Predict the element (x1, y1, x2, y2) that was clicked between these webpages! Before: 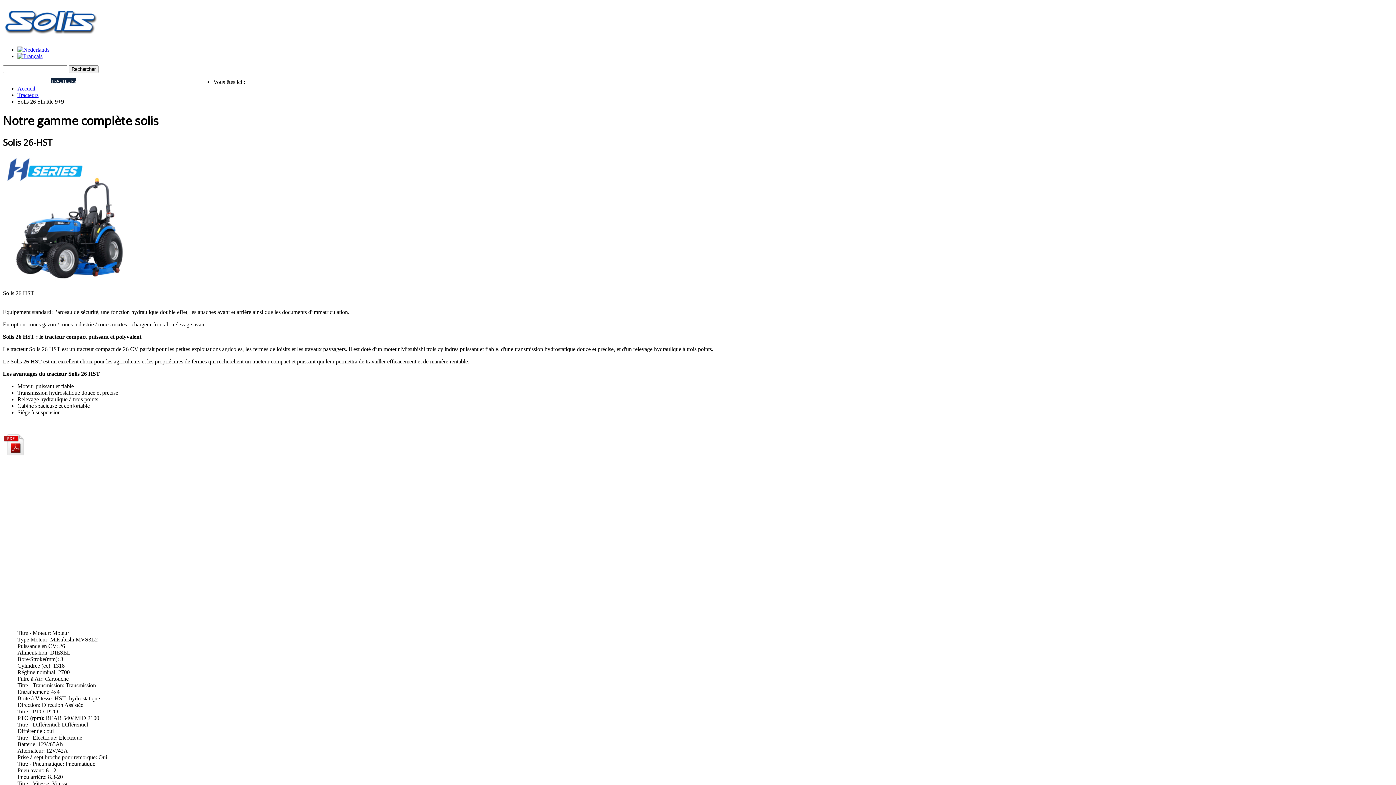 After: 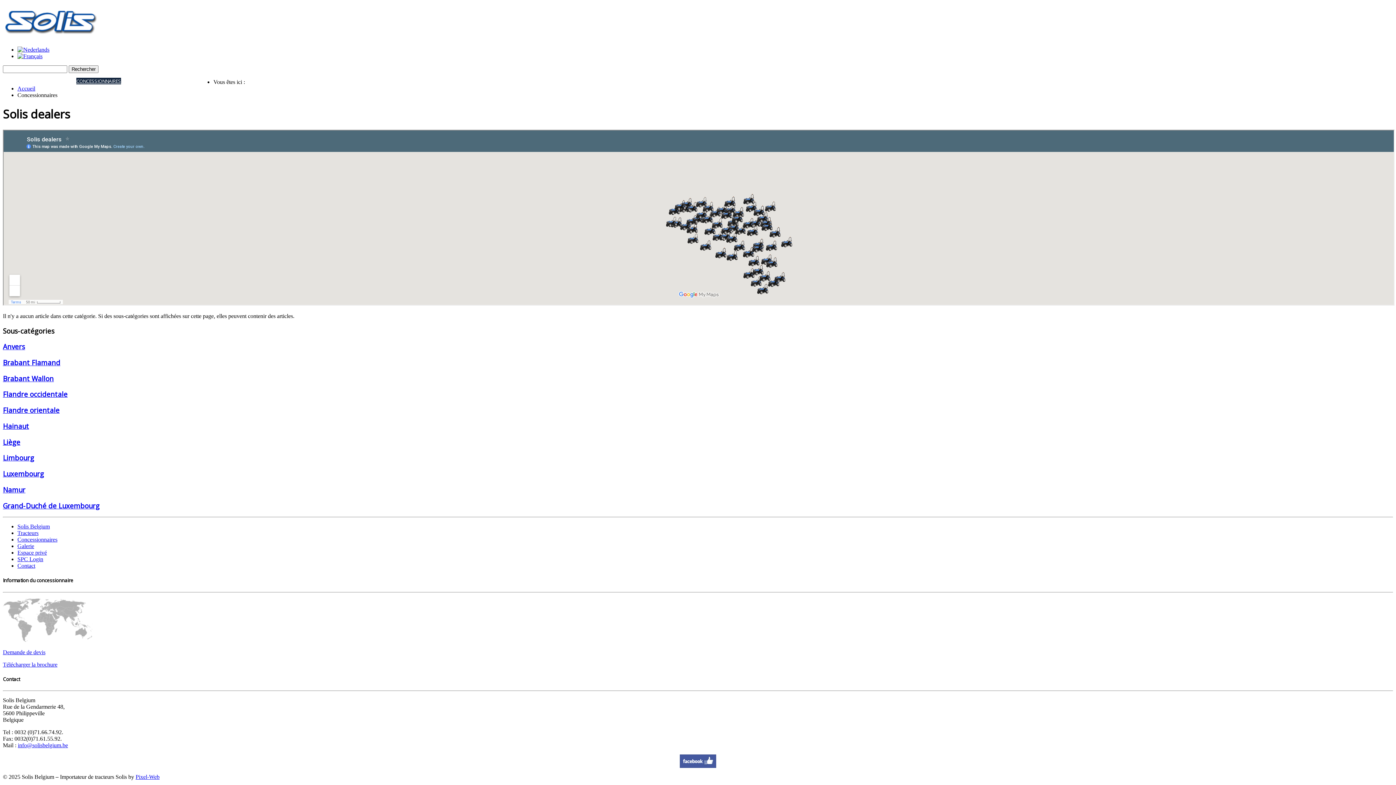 Action: label: CONCESSIONNAIRES bbox: (76, 77, 121, 84)